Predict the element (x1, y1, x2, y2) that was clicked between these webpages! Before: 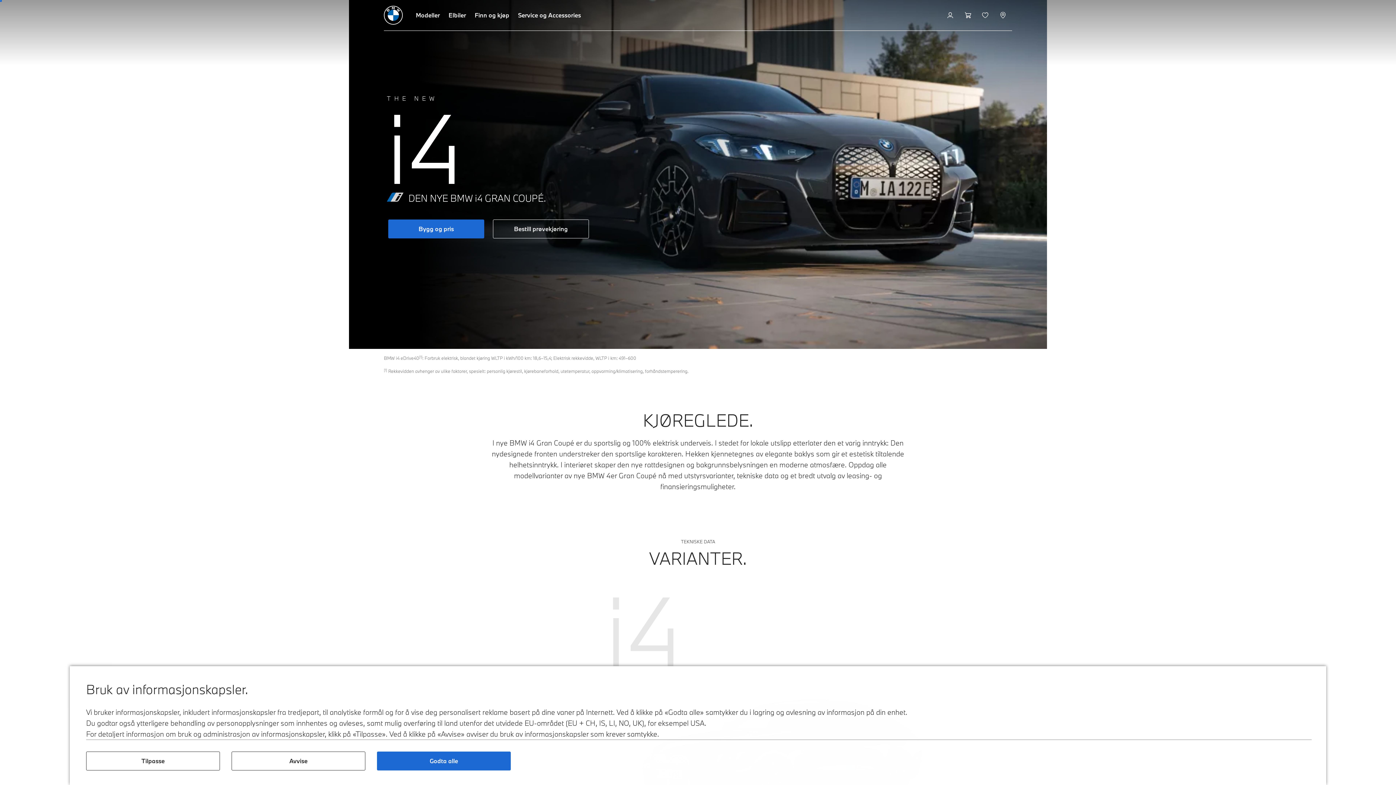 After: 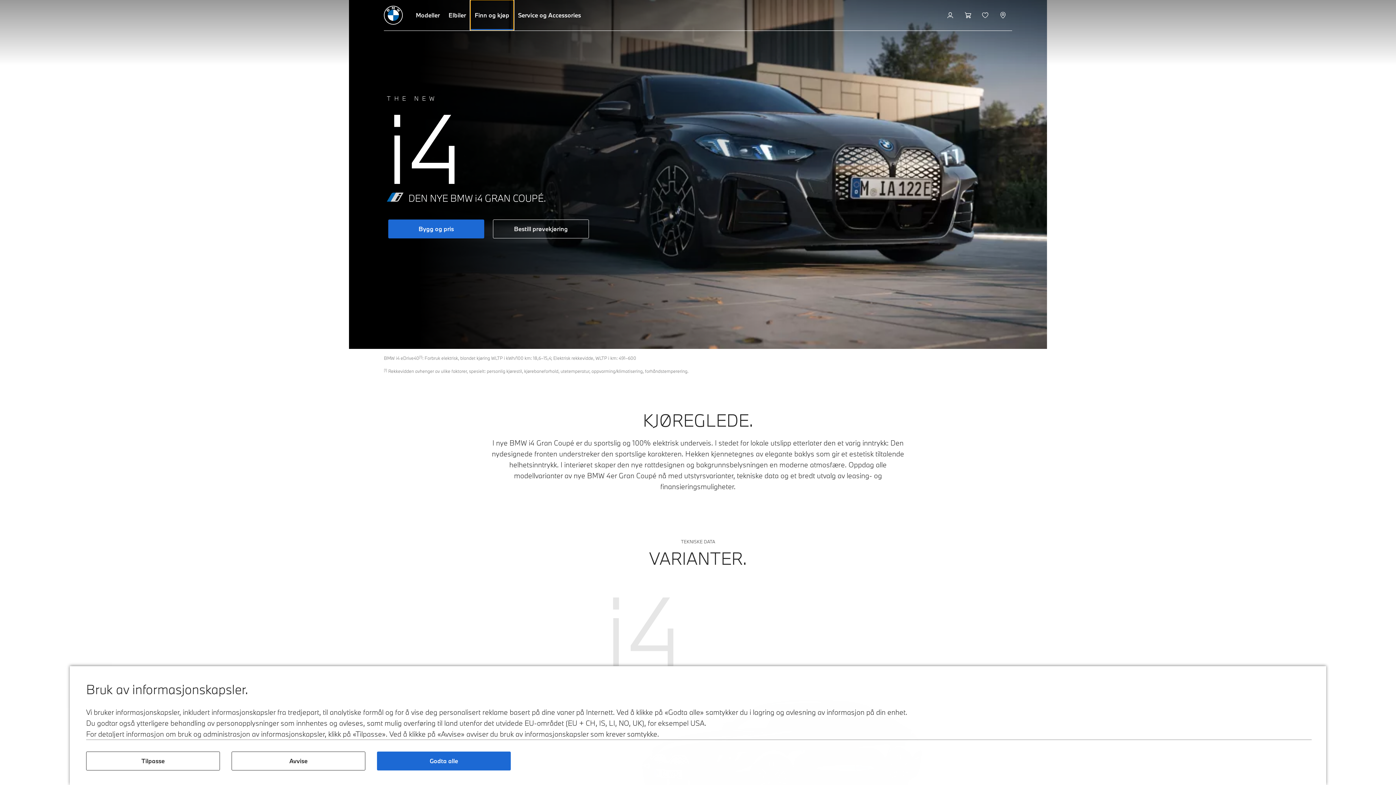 Action: label: Finn og kjøp bbox: (470, 0, 513, 30)